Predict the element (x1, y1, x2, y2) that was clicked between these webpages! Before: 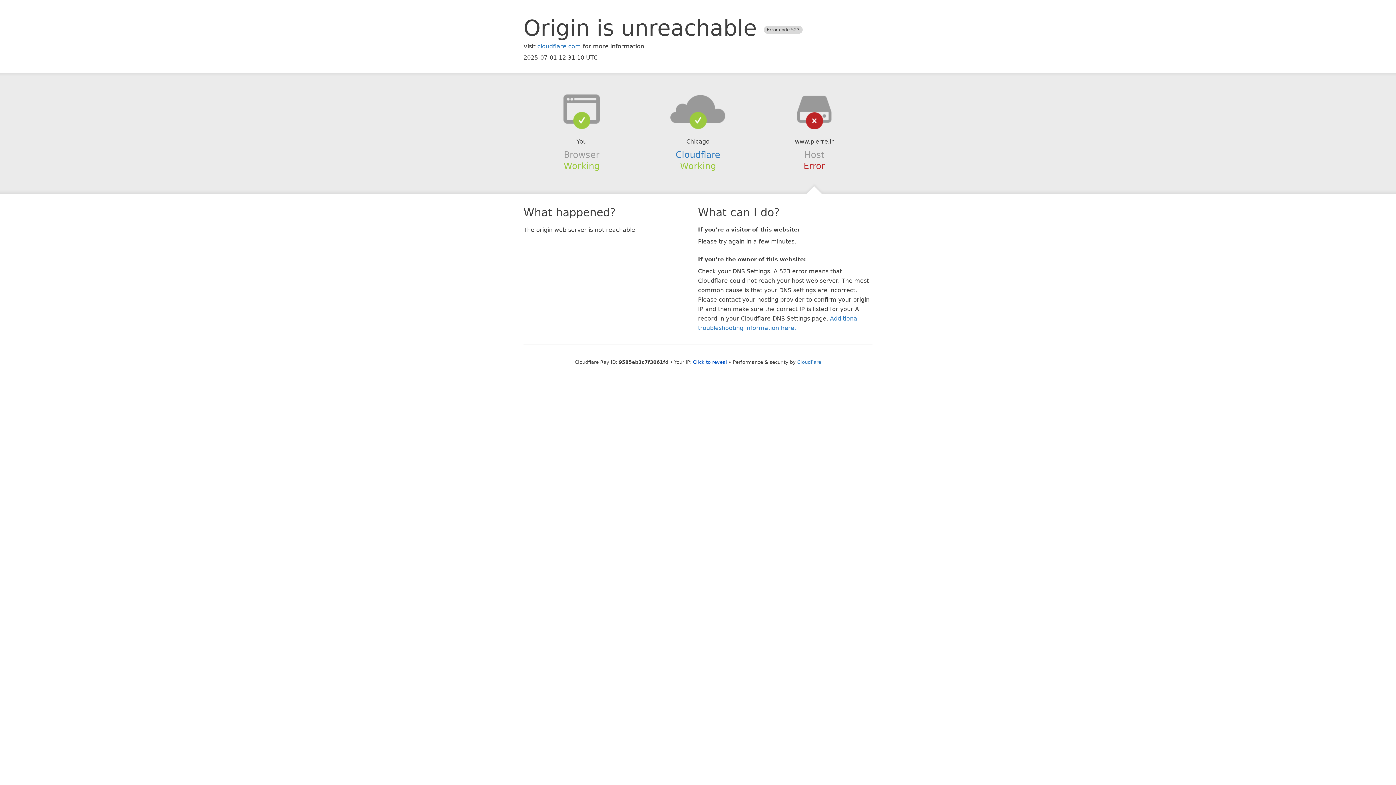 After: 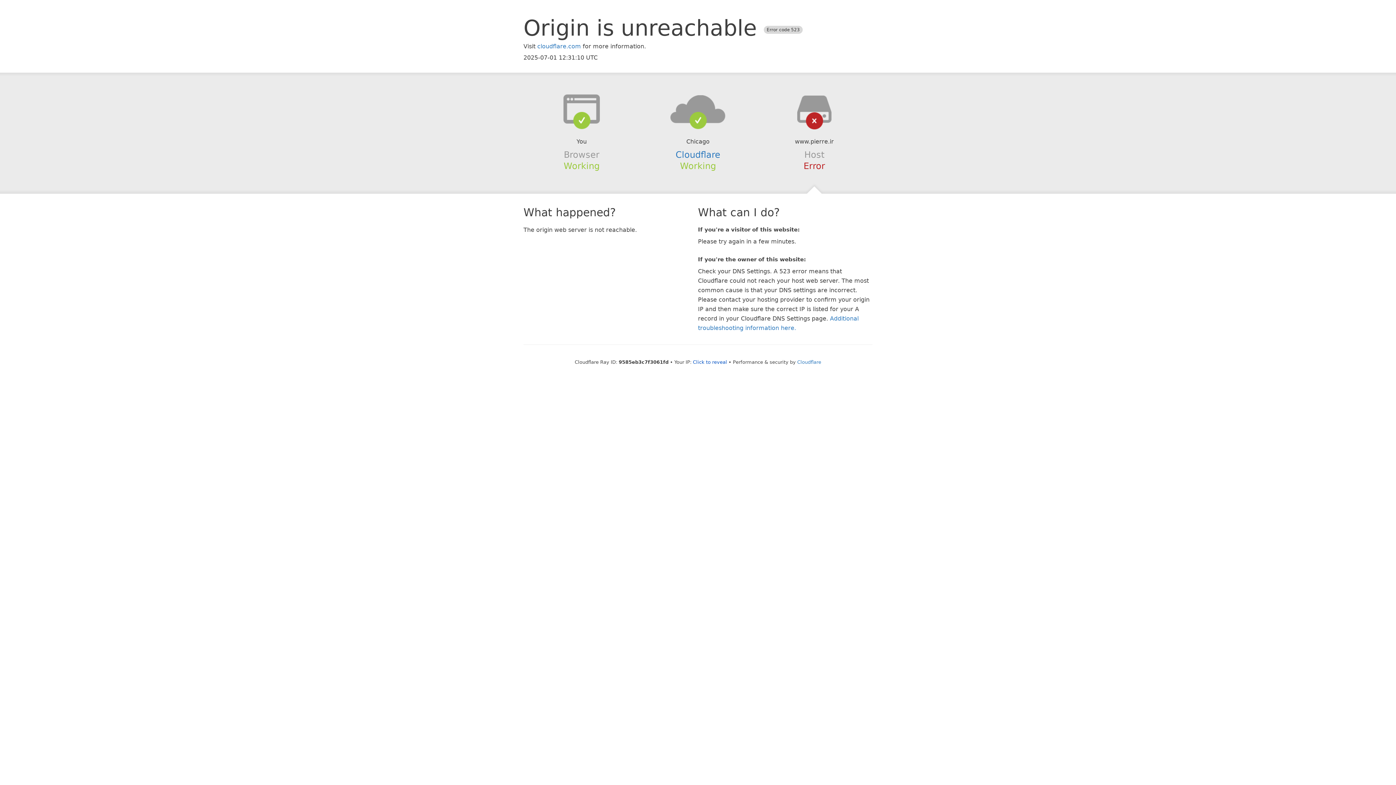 Action: bbox: (639, 94, 756, 123)